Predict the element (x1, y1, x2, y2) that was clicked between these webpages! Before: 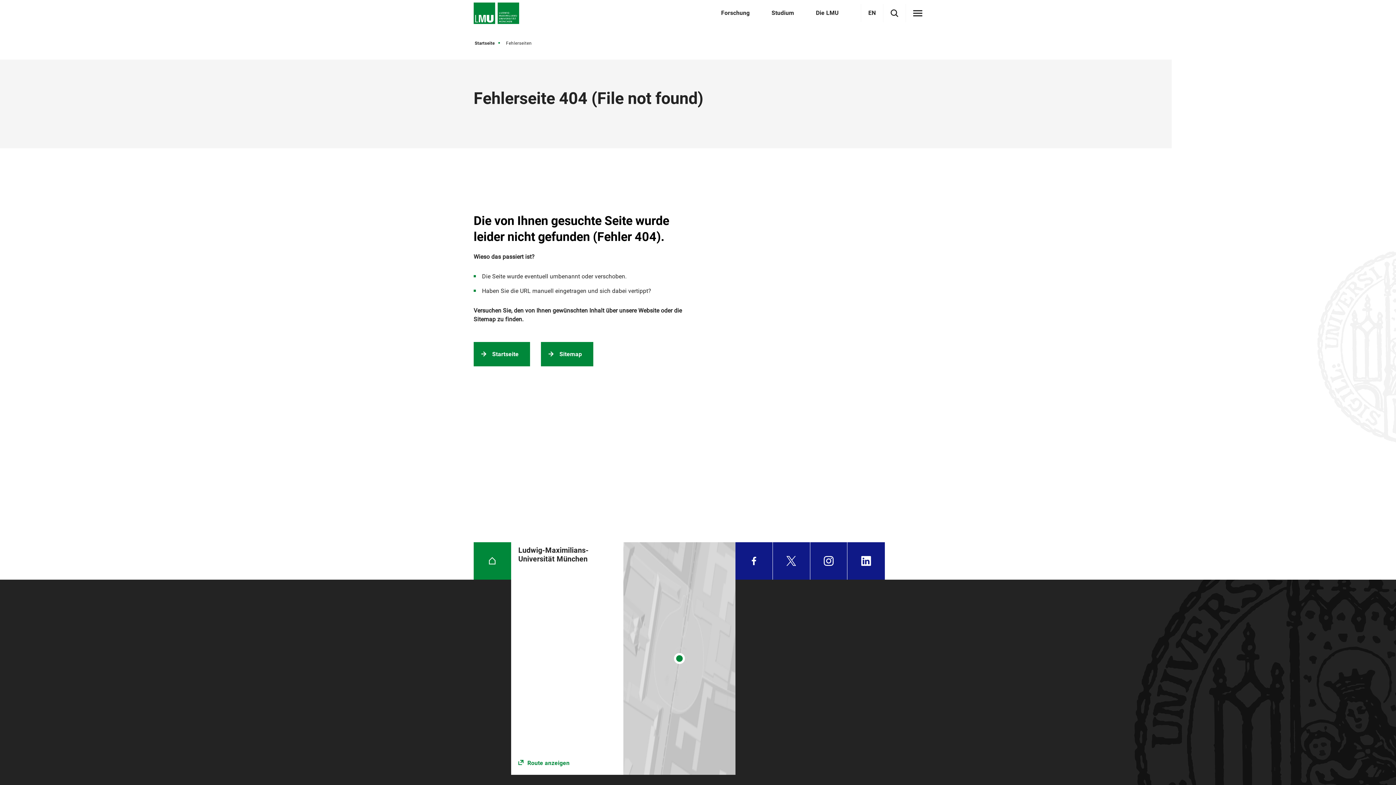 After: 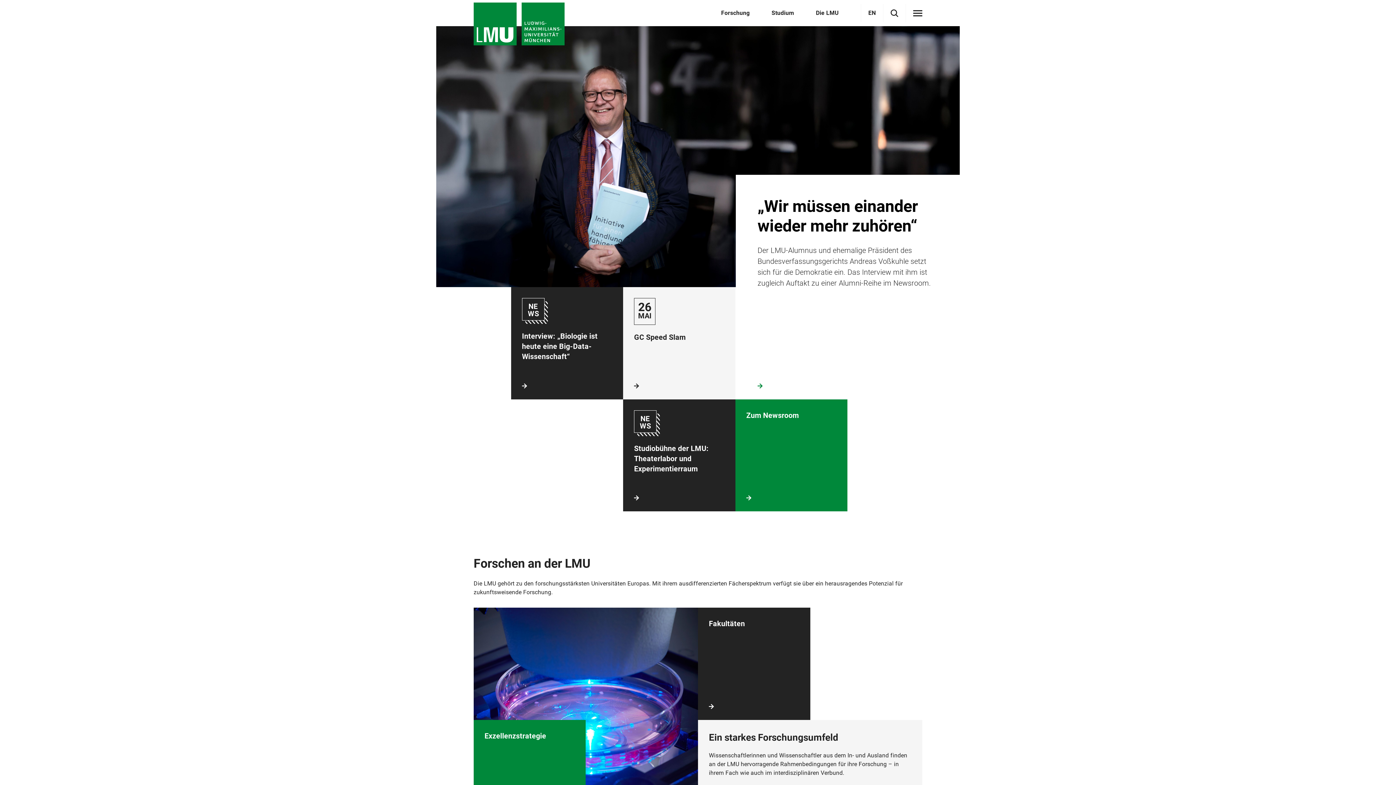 Action: label: Startseite bbox: (474, 38, 501, 47)